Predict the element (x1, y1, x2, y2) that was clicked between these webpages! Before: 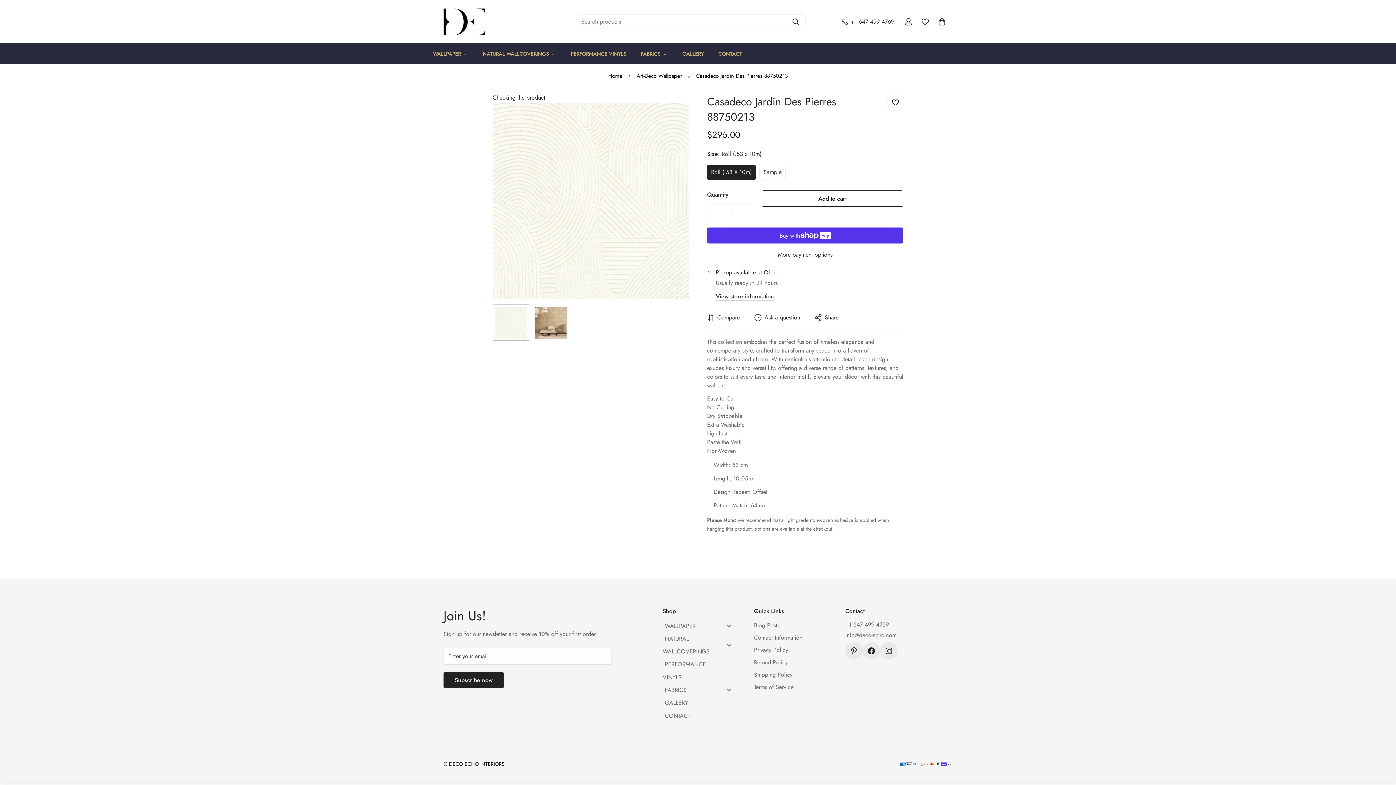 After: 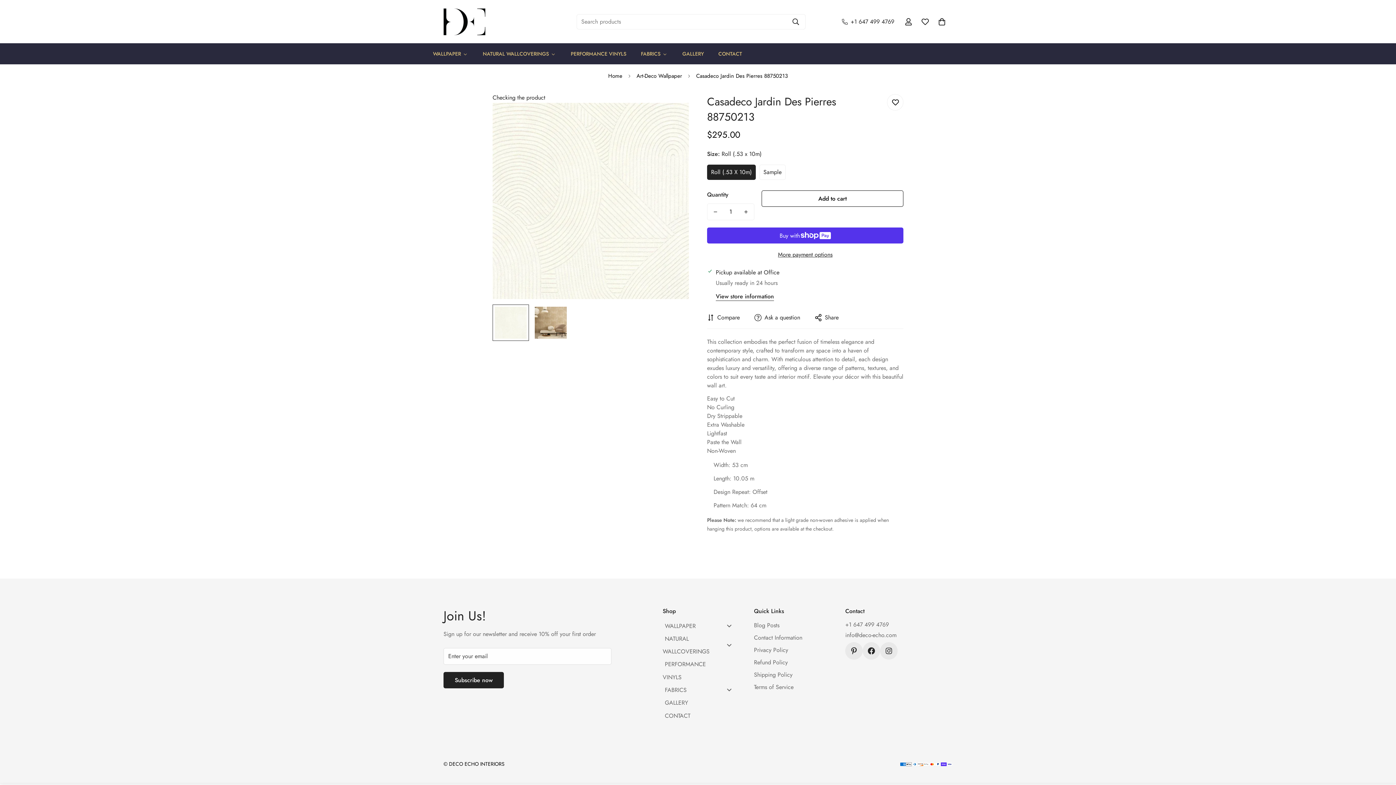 Action: label: Decrease quantity of Casadeco Jardin Des Pierres 88750213 by one bbox: (707, 204, 723, 220)